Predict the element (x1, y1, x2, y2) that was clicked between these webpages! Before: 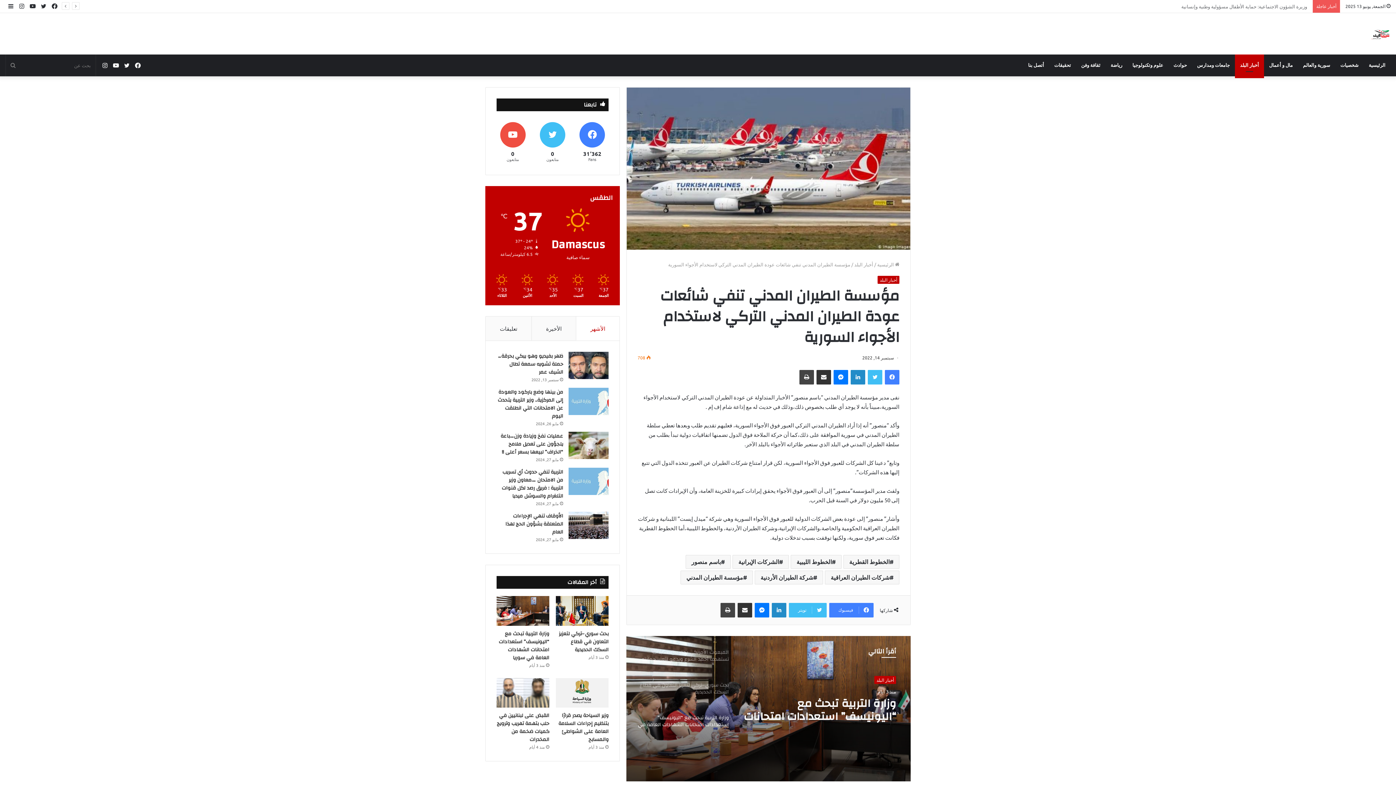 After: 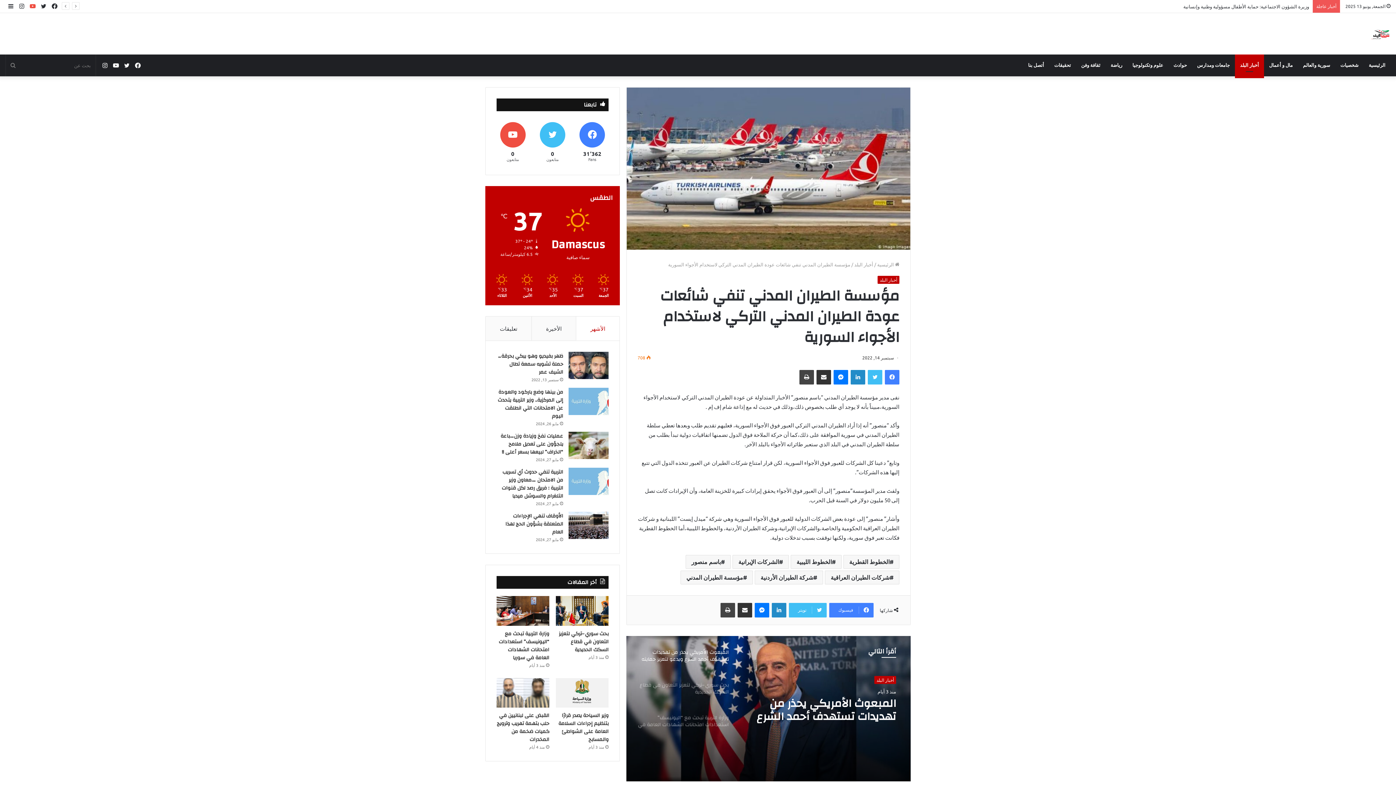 Action: label: يوتيوب bbox: (27, 0, 38, 12)